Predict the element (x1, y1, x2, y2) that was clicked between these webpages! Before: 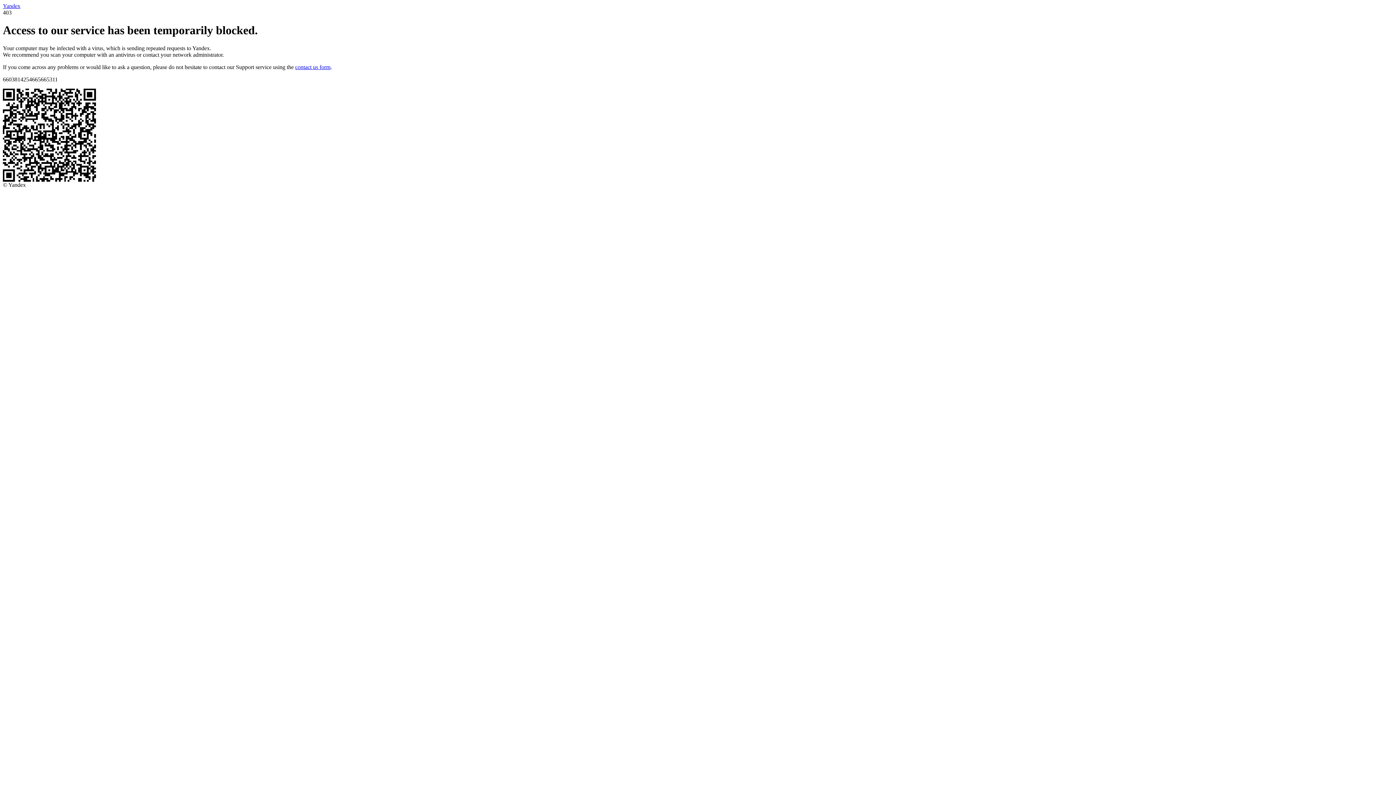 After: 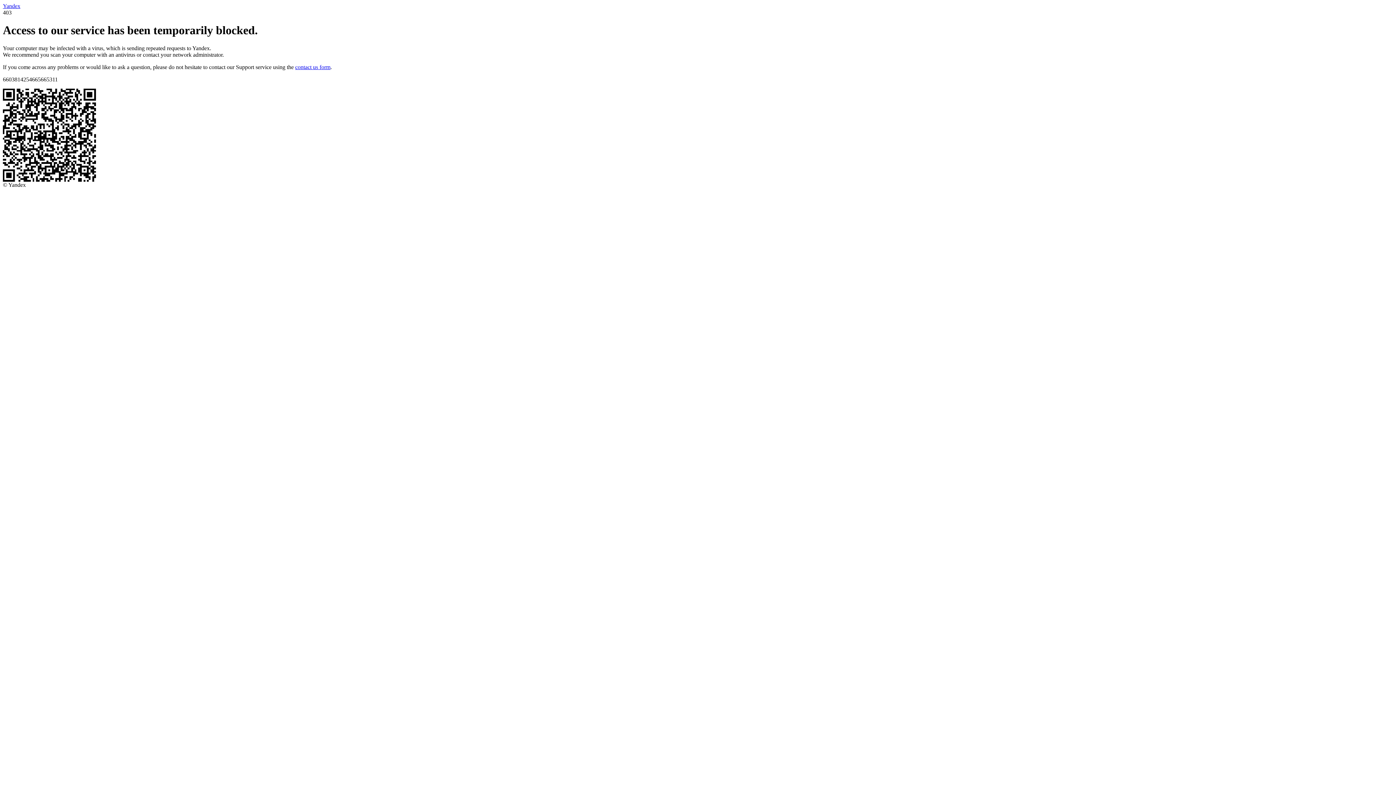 Action: bbox: (2, 2, 20, 9) label: Yandex